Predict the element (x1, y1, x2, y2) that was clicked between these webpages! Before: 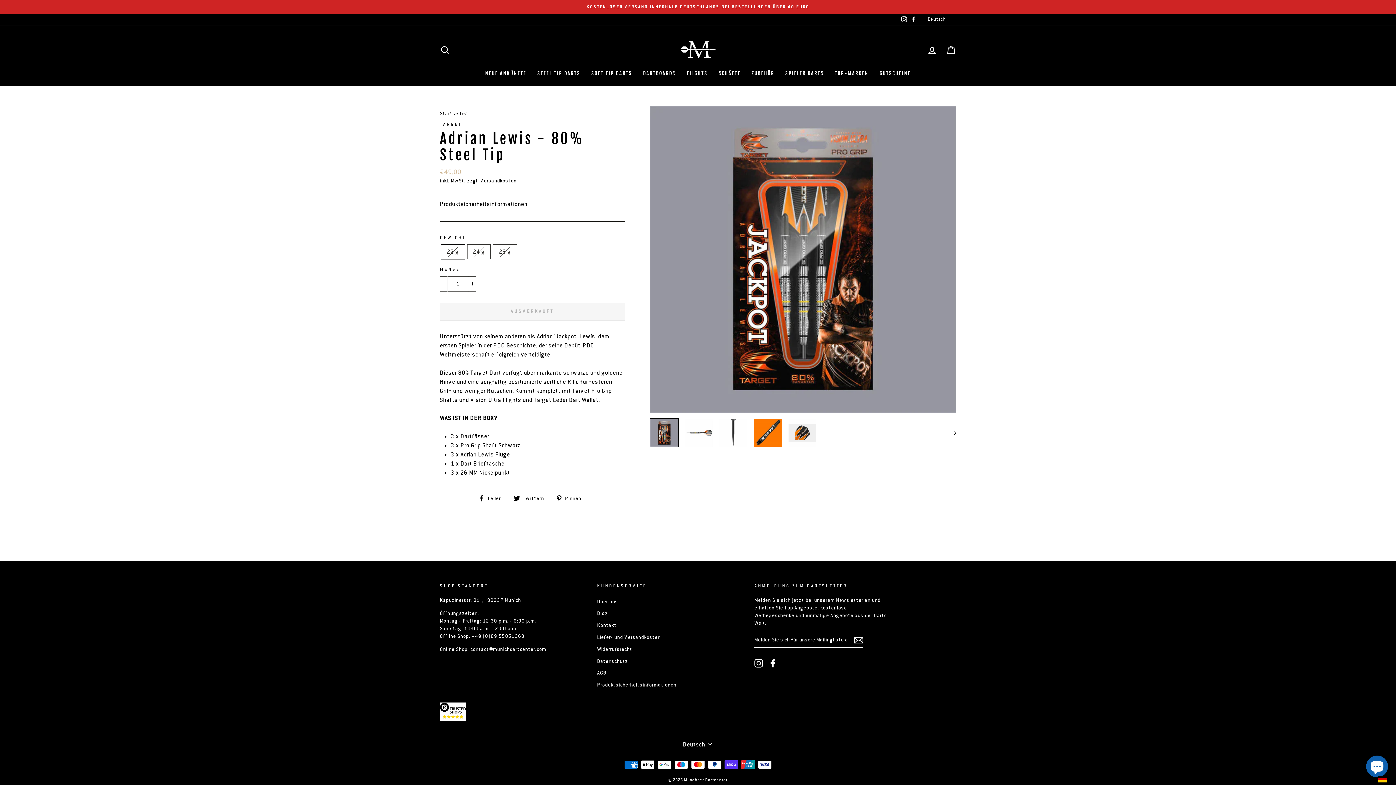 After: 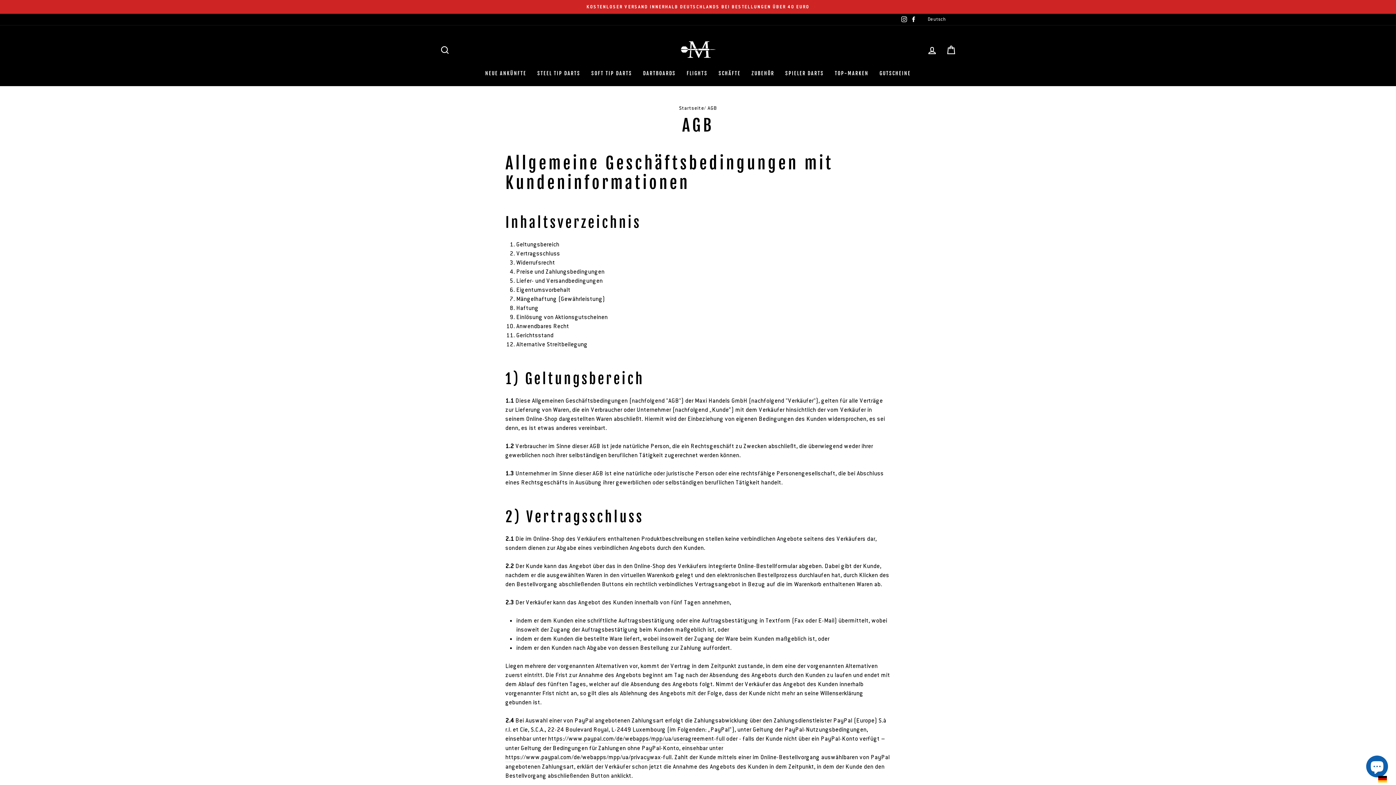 Action: label: AGB bbox: (597, 668, 606, 678)